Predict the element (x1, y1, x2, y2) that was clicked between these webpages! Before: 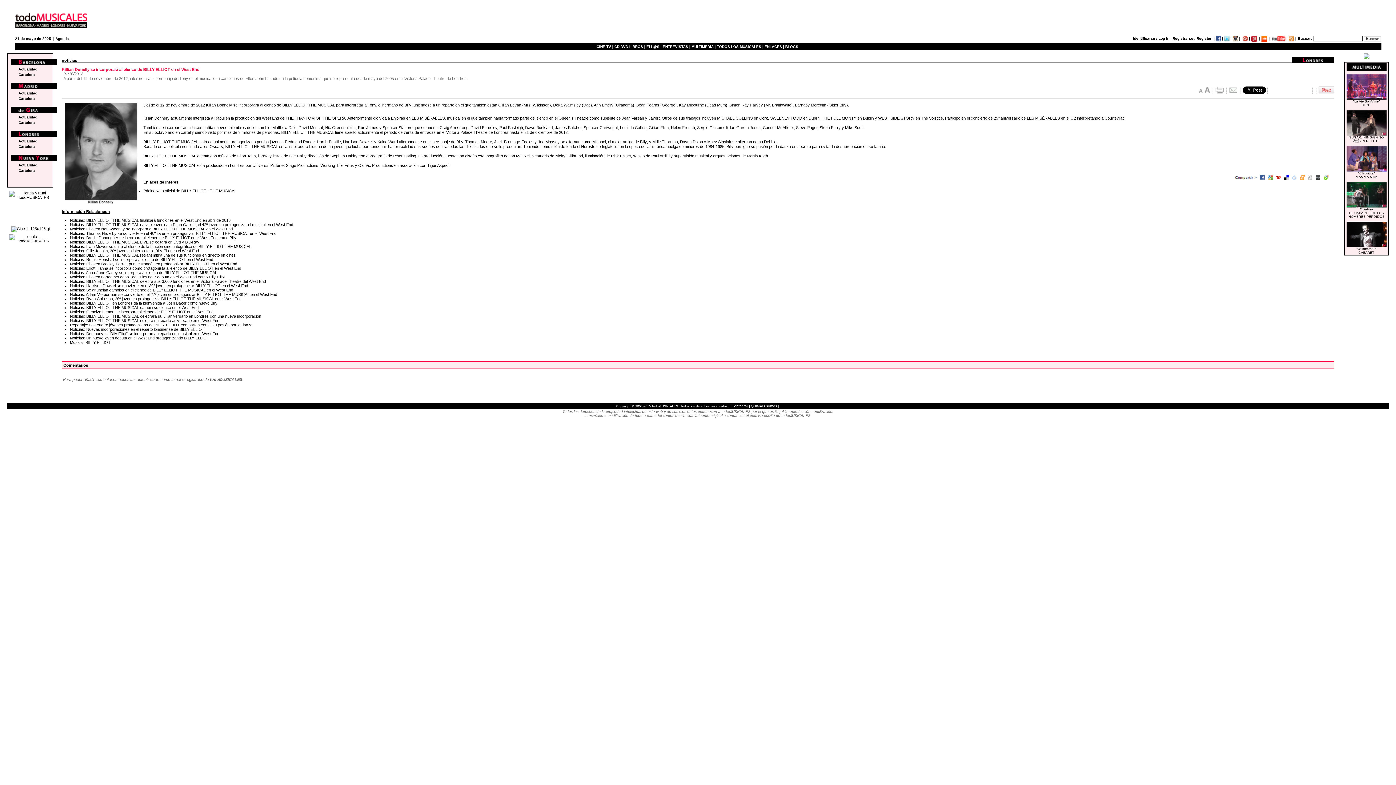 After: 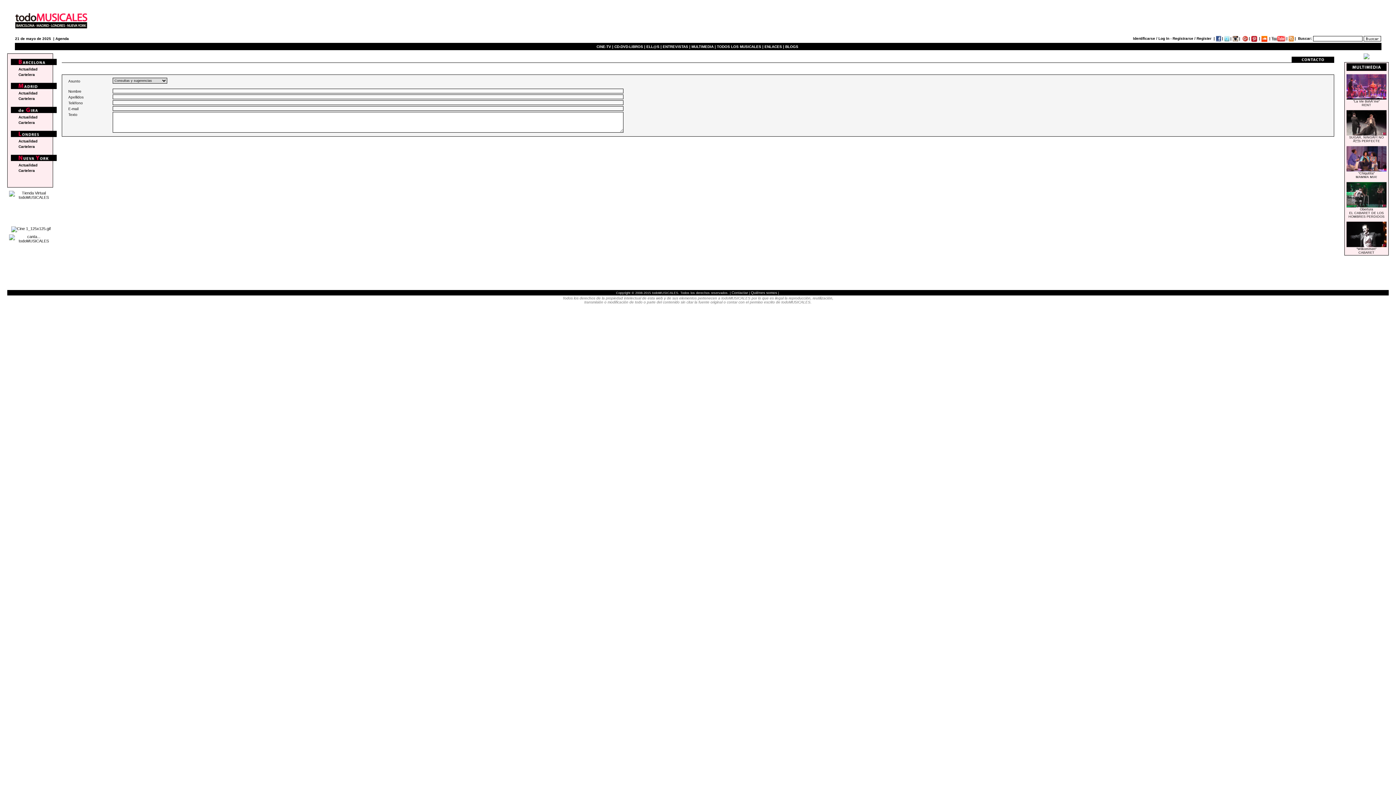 Action: label: Contactar bbox: (731, 404, 748, 408)